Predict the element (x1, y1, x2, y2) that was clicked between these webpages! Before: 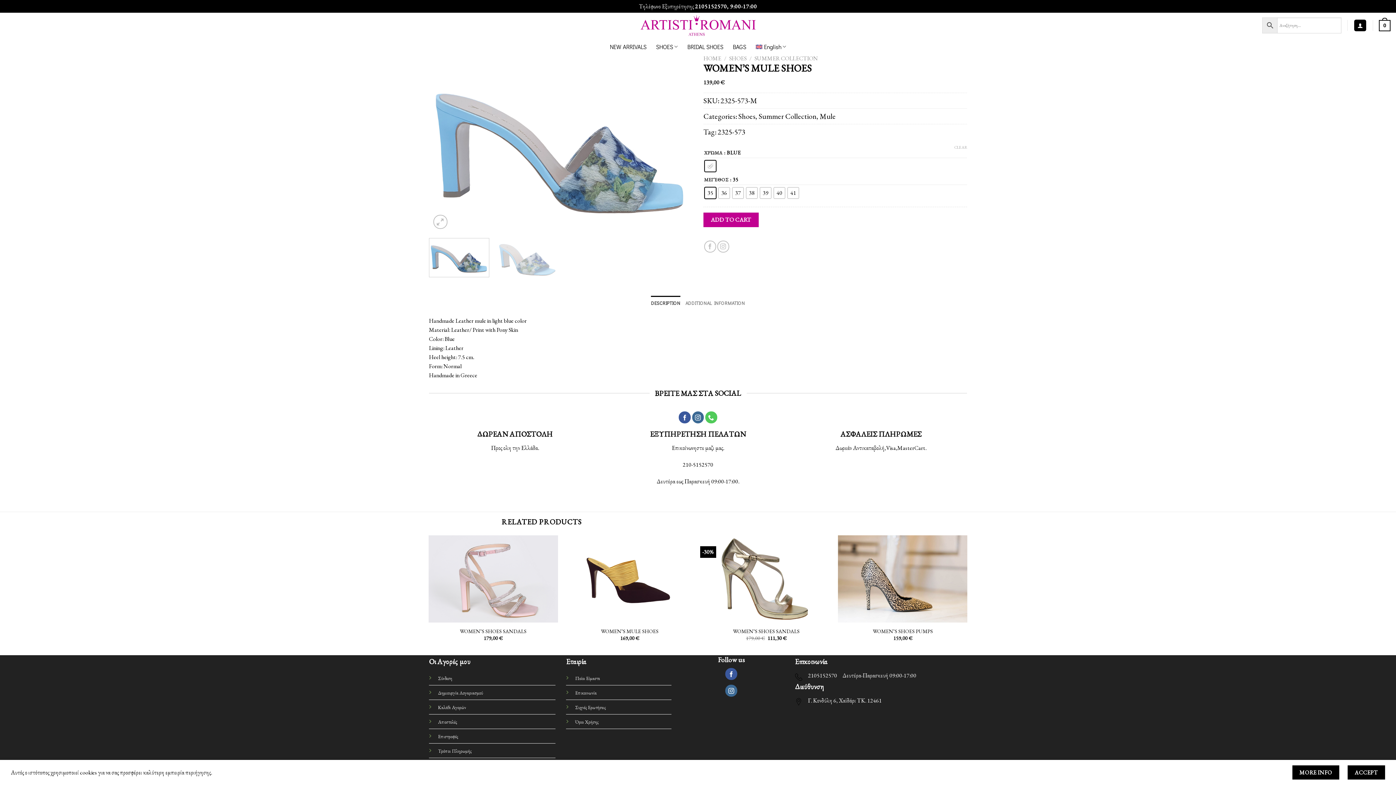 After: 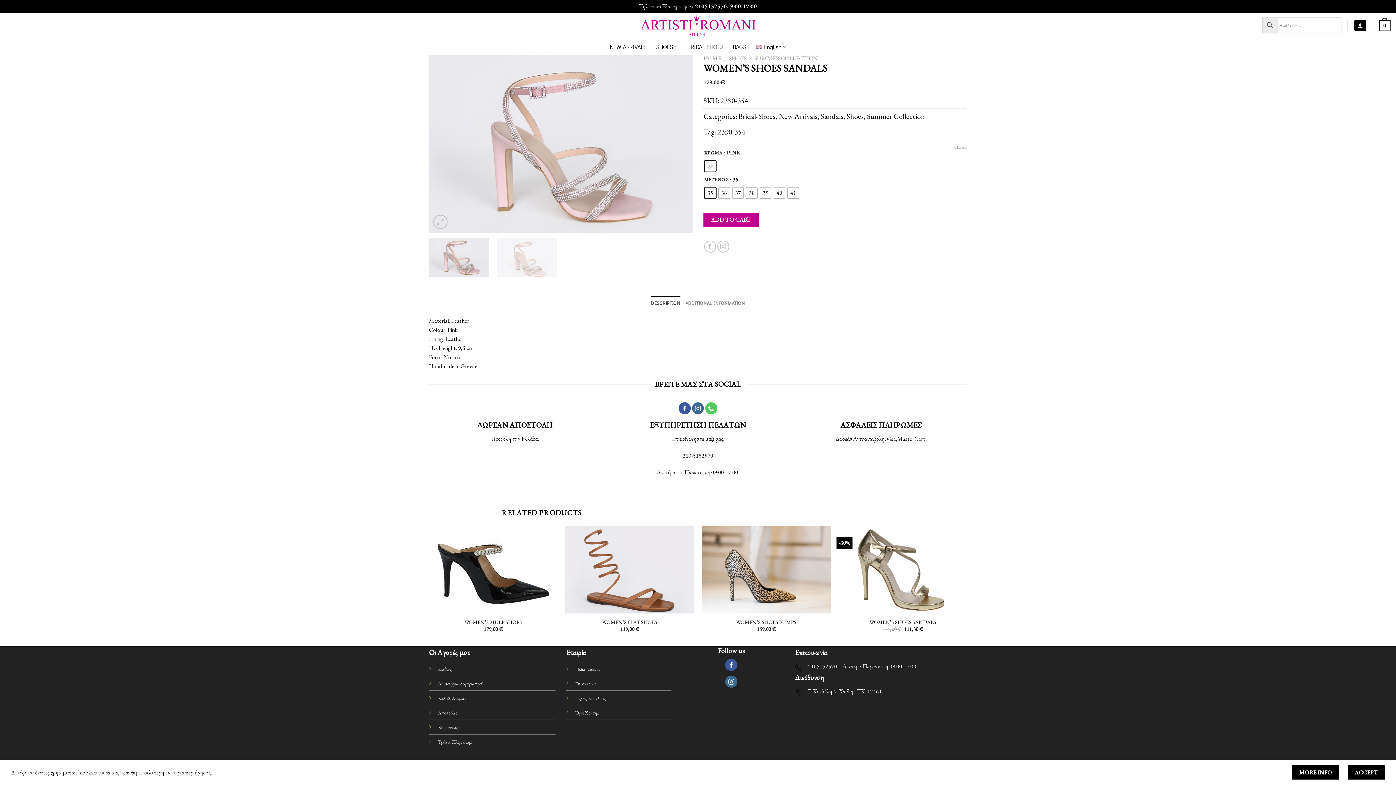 Action: bbox: (460, 628, 526, 634) label: WOMEN’S SHOES SANDALS